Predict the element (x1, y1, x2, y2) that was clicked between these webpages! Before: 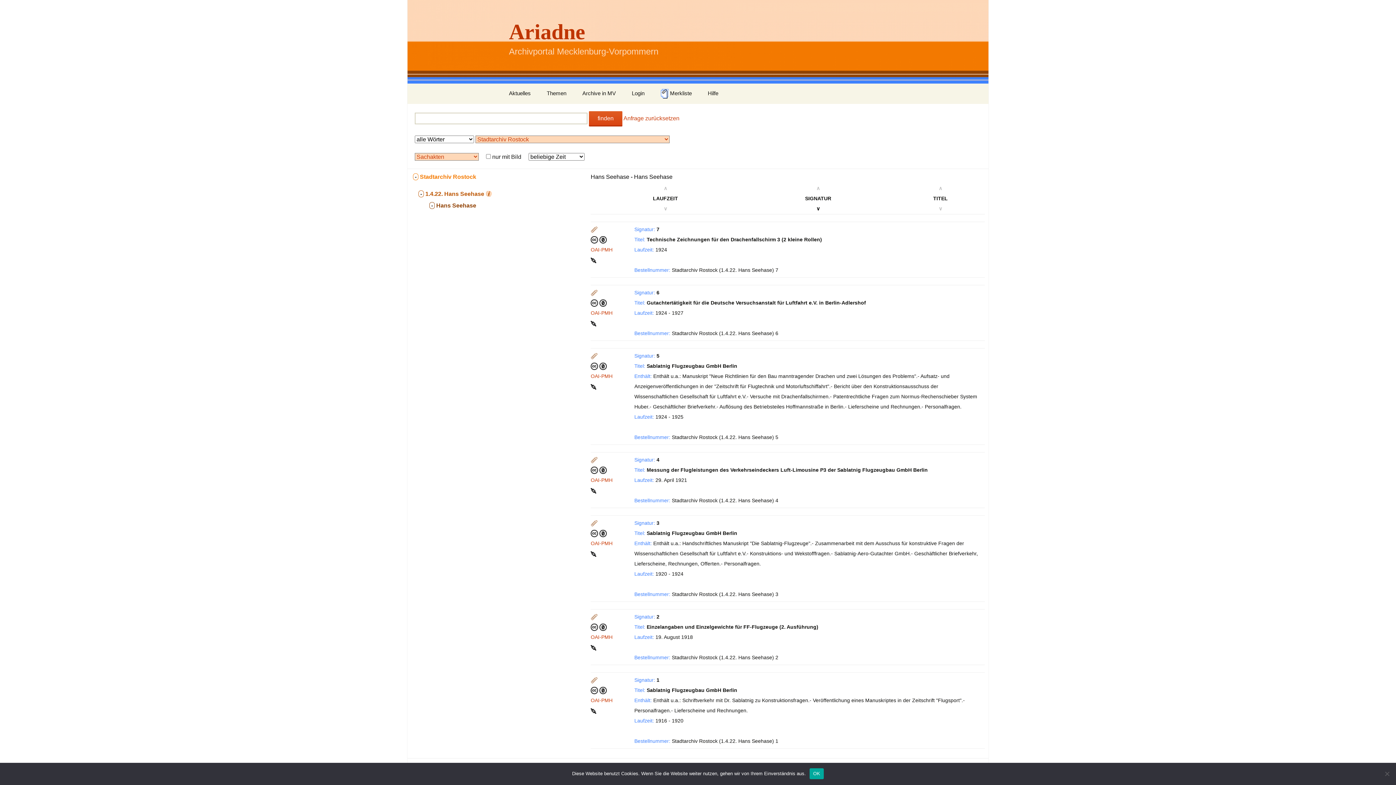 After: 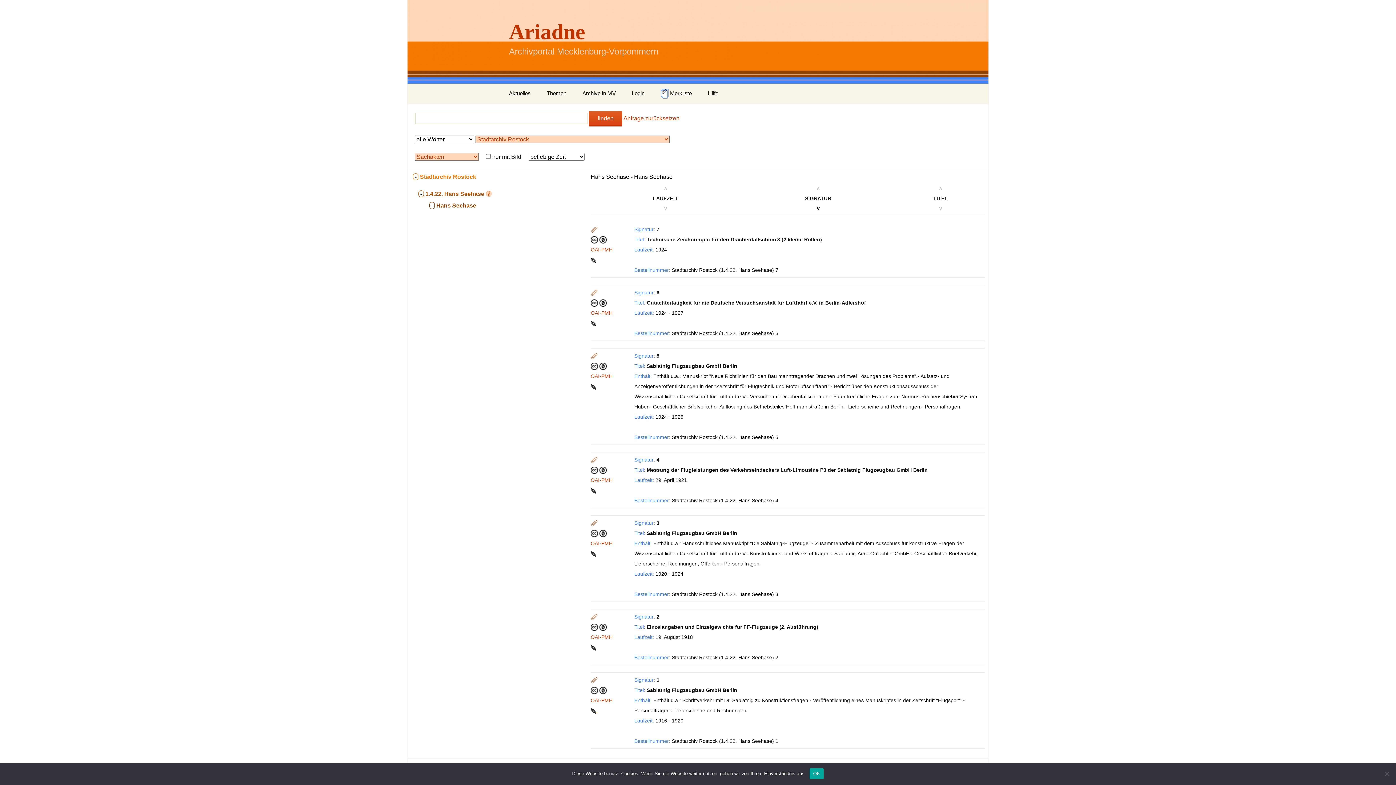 Action: bbox: (590, 708, 597, 713) label:  